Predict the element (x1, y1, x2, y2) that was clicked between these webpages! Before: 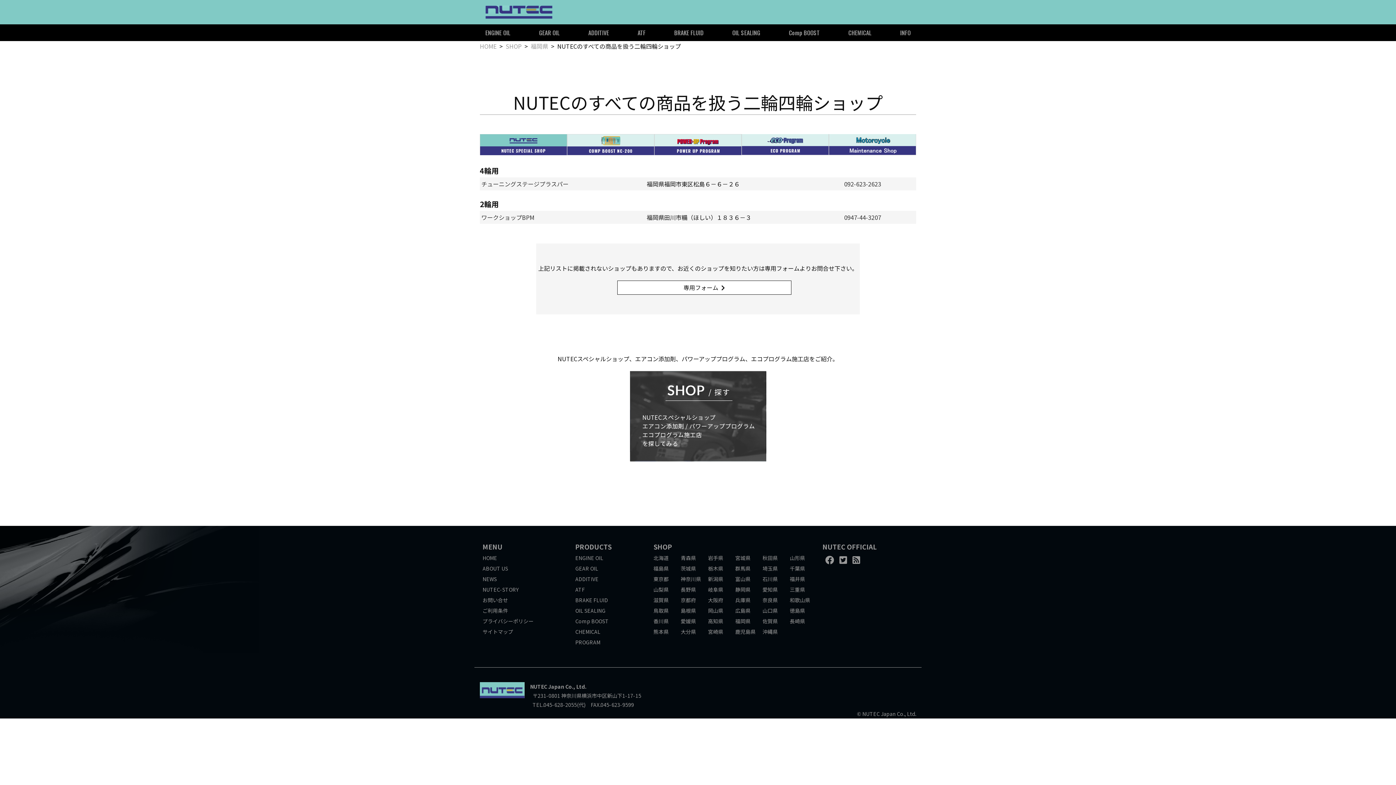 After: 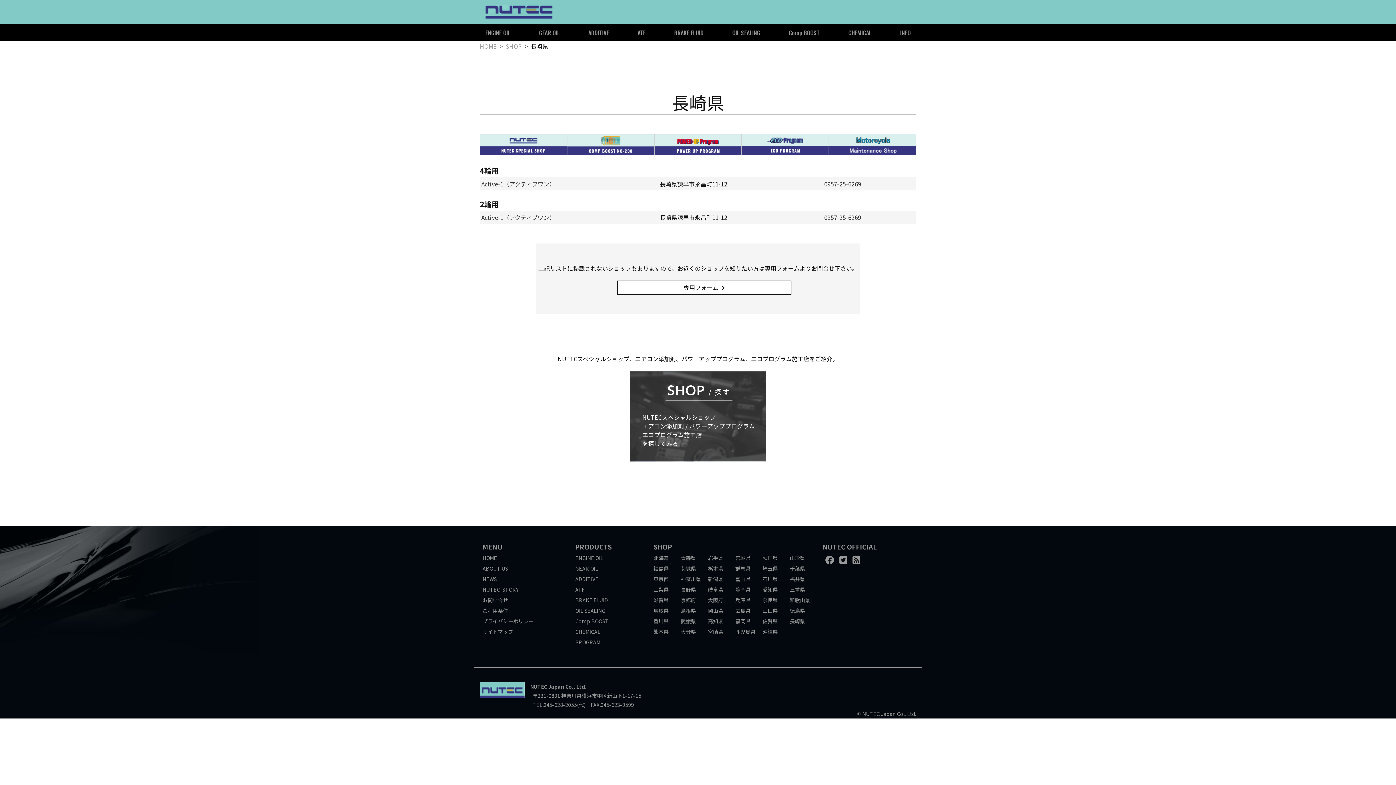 Action: bbox: (790, 617, 805, 624) label: 長崎県